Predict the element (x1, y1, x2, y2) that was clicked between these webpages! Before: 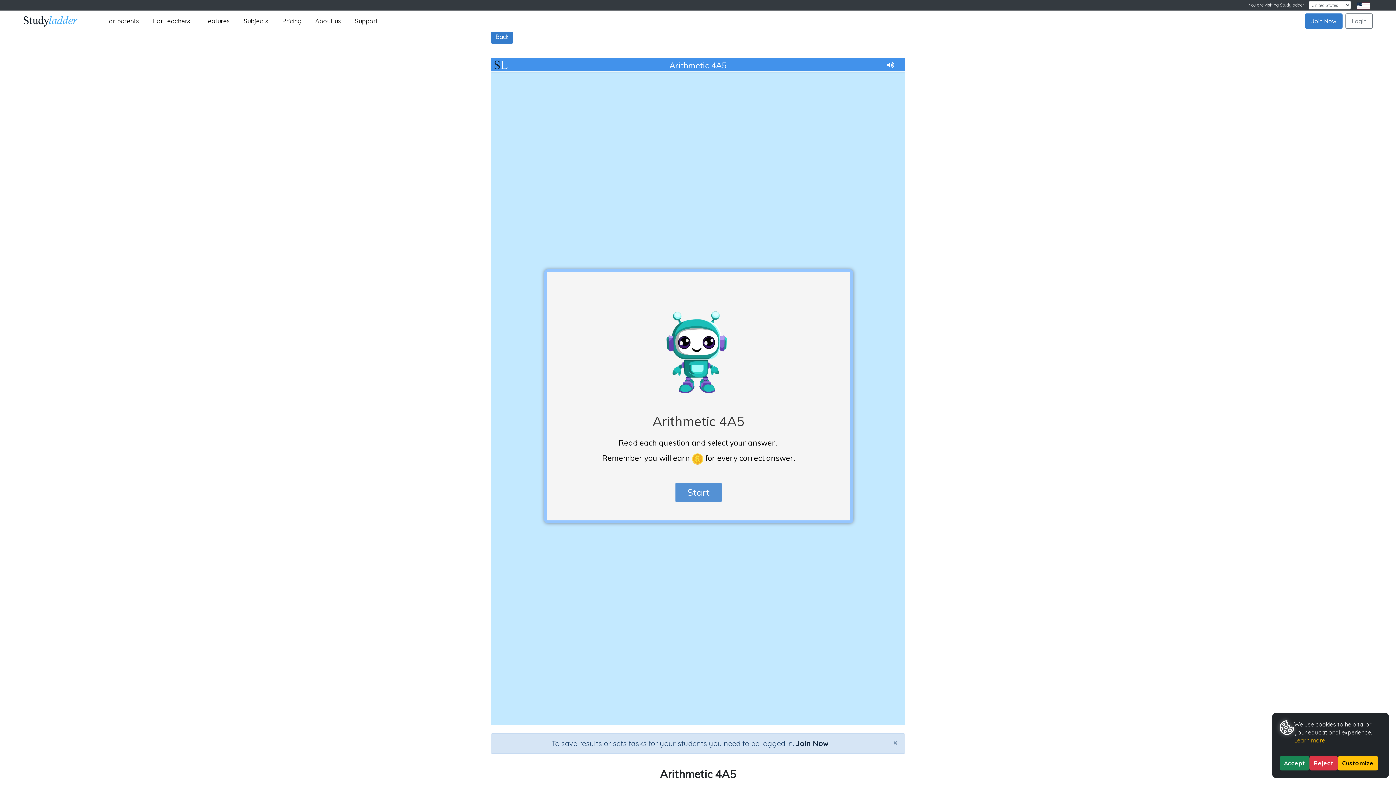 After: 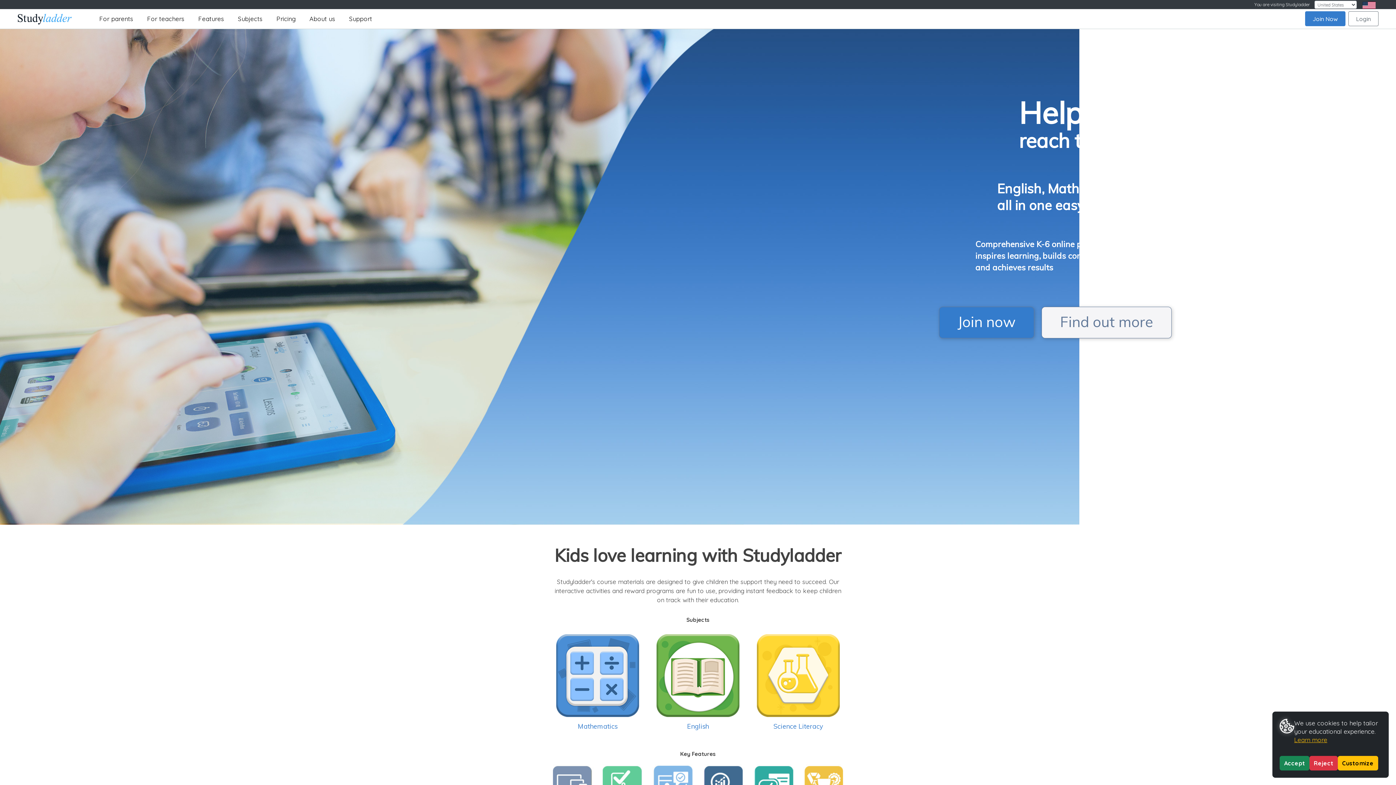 Action: bbox: (23, 11, 77, 30)